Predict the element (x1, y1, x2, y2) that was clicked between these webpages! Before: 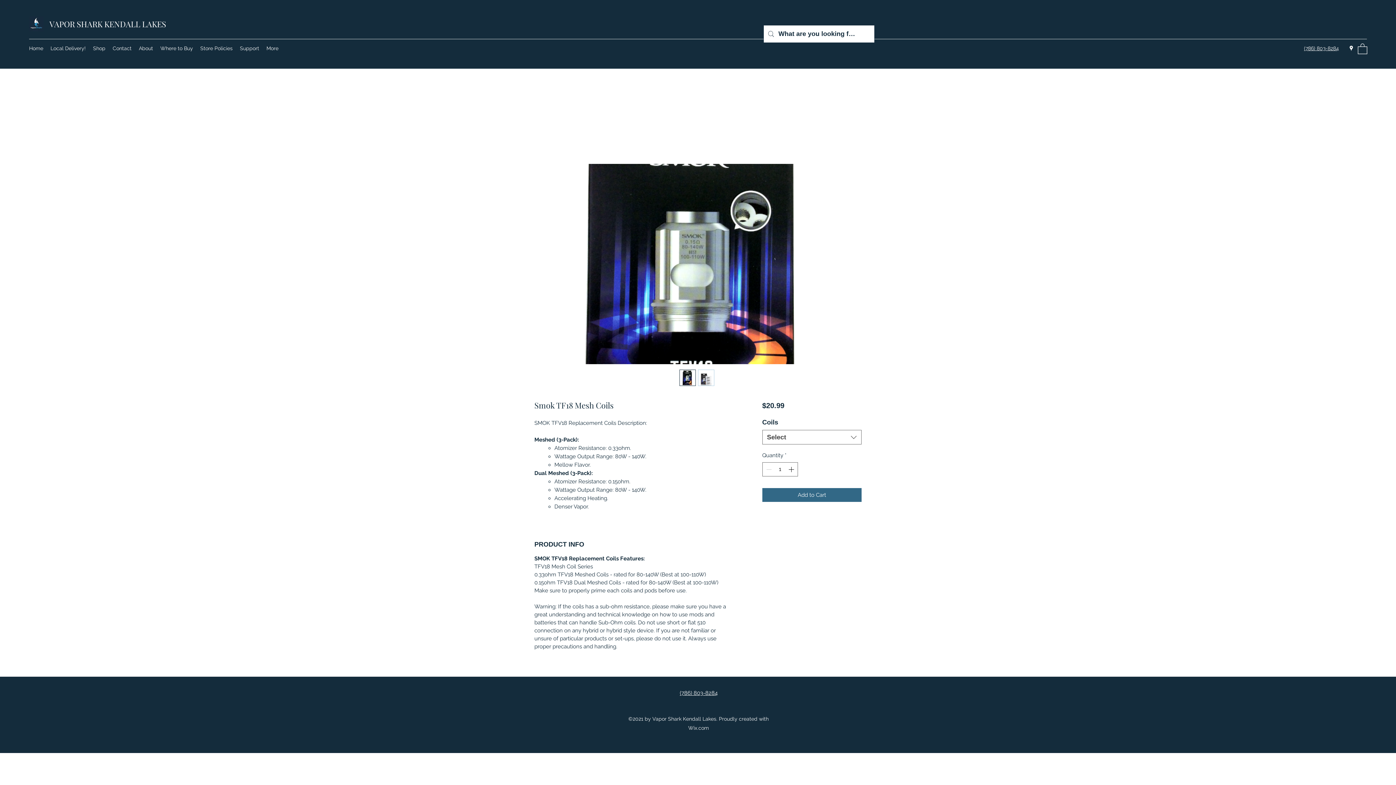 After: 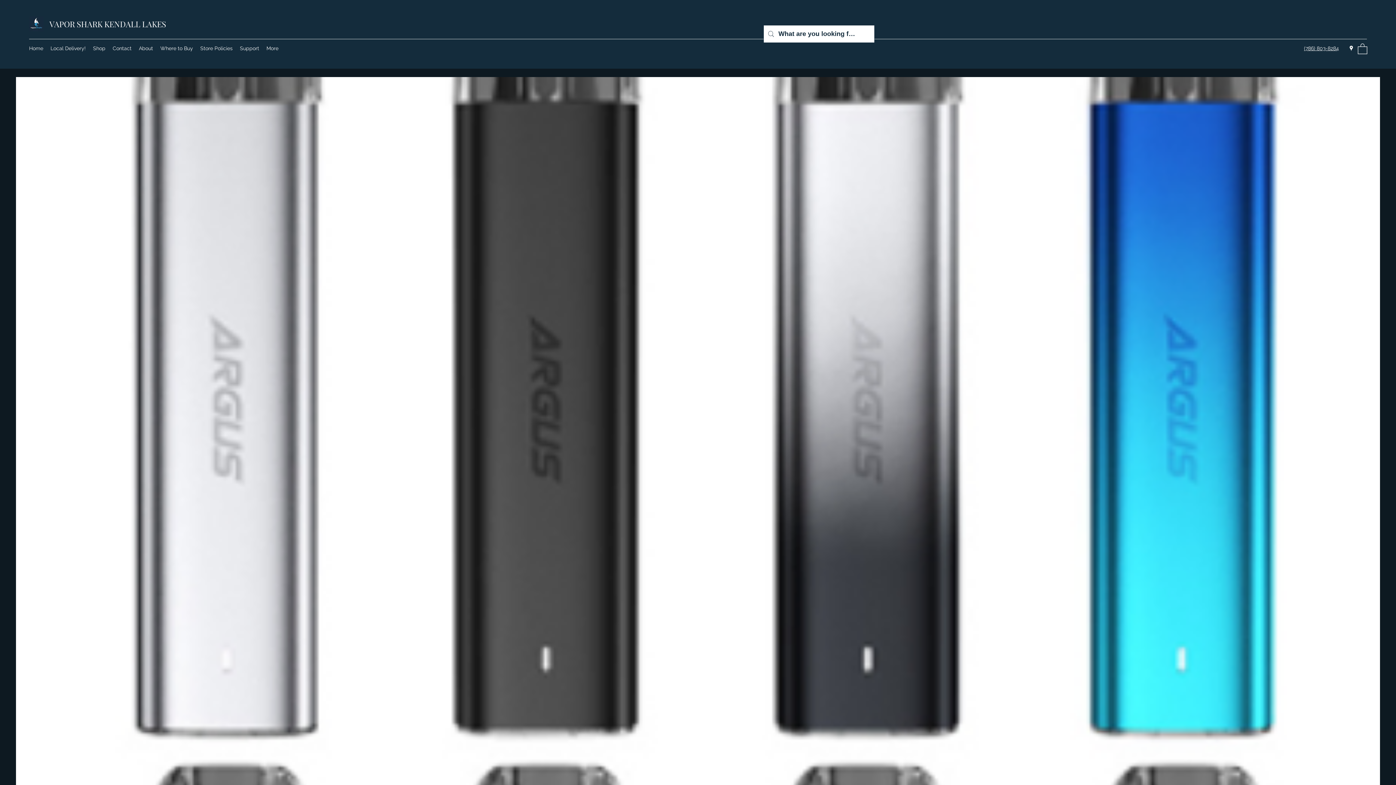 Action: bbox: (29, 16, 43, 31)